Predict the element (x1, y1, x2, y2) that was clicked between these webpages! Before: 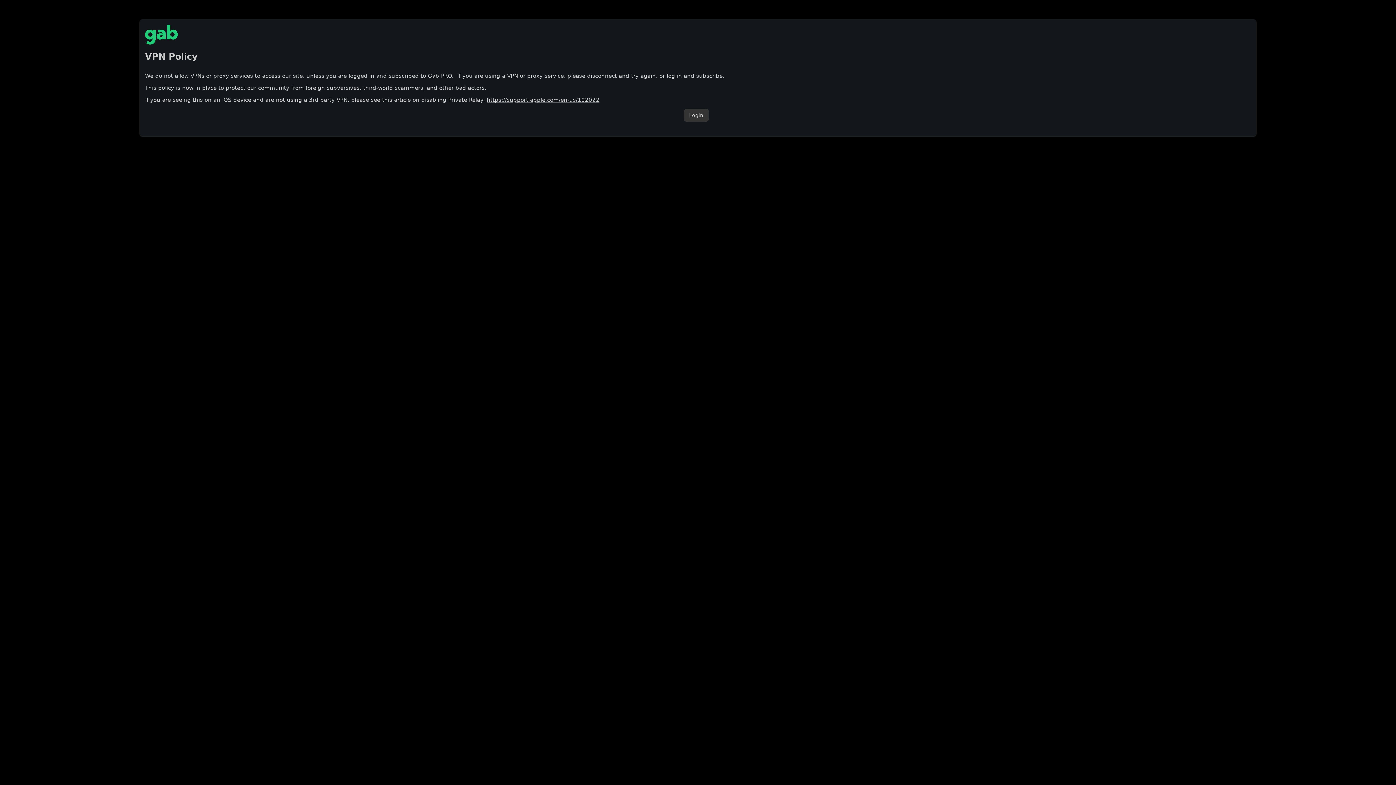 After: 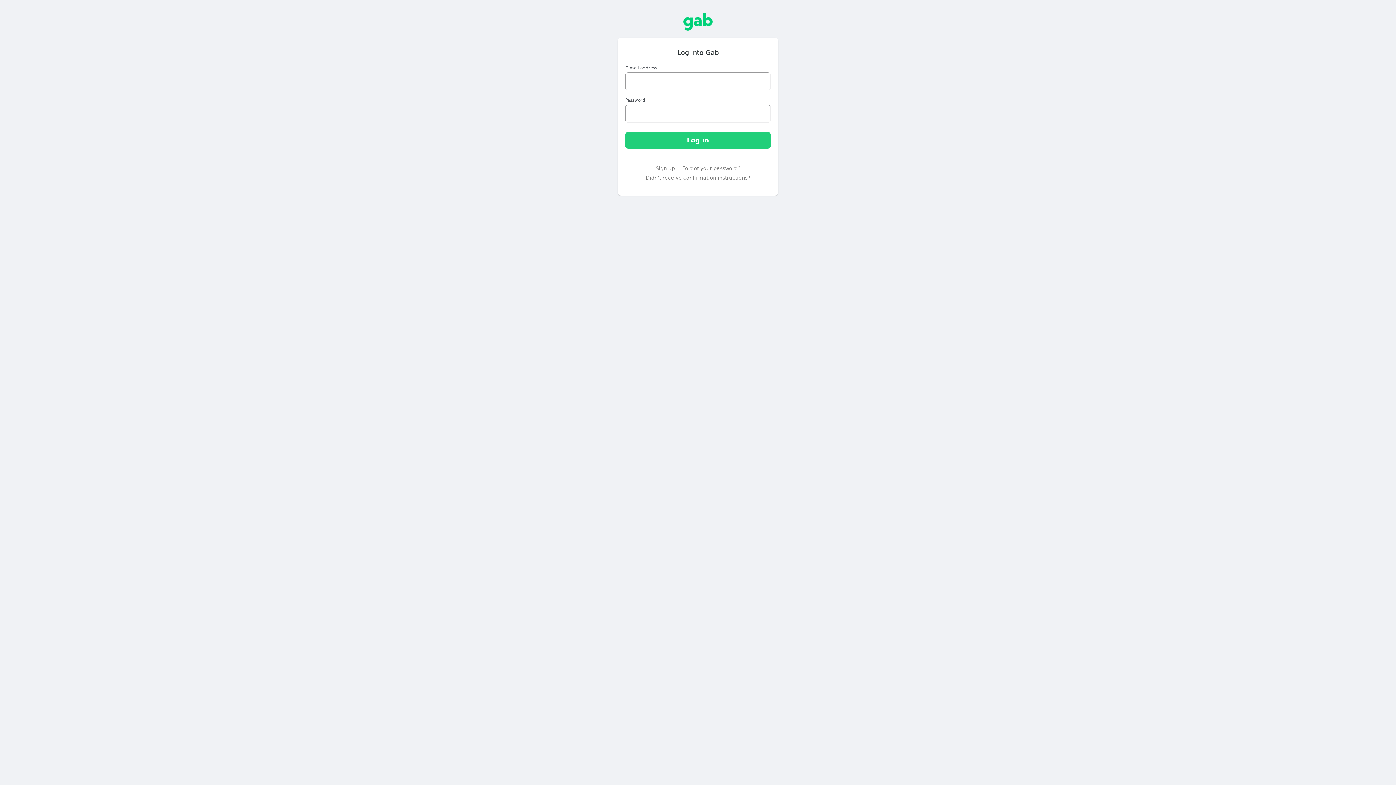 Action: bbox: (683, 108, 708, 121) label: Login